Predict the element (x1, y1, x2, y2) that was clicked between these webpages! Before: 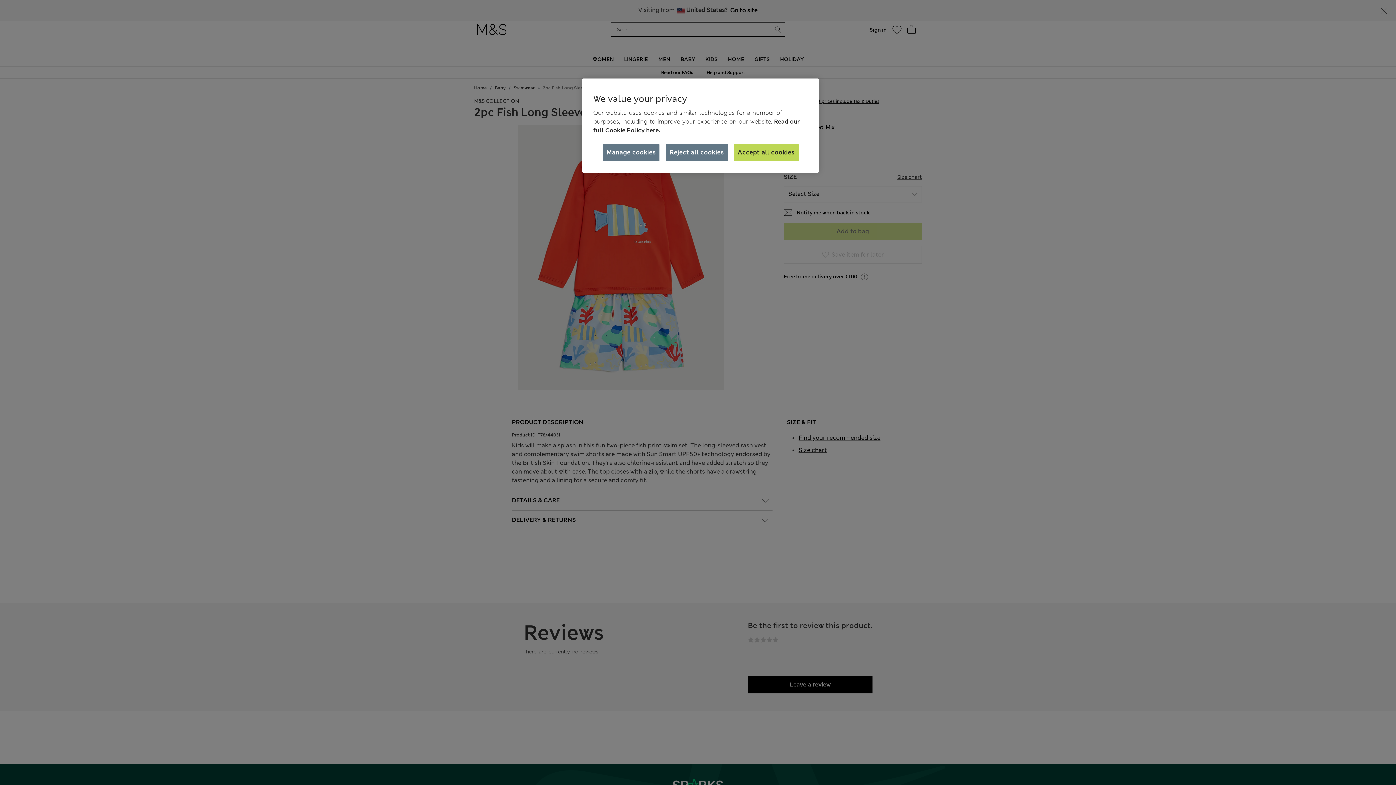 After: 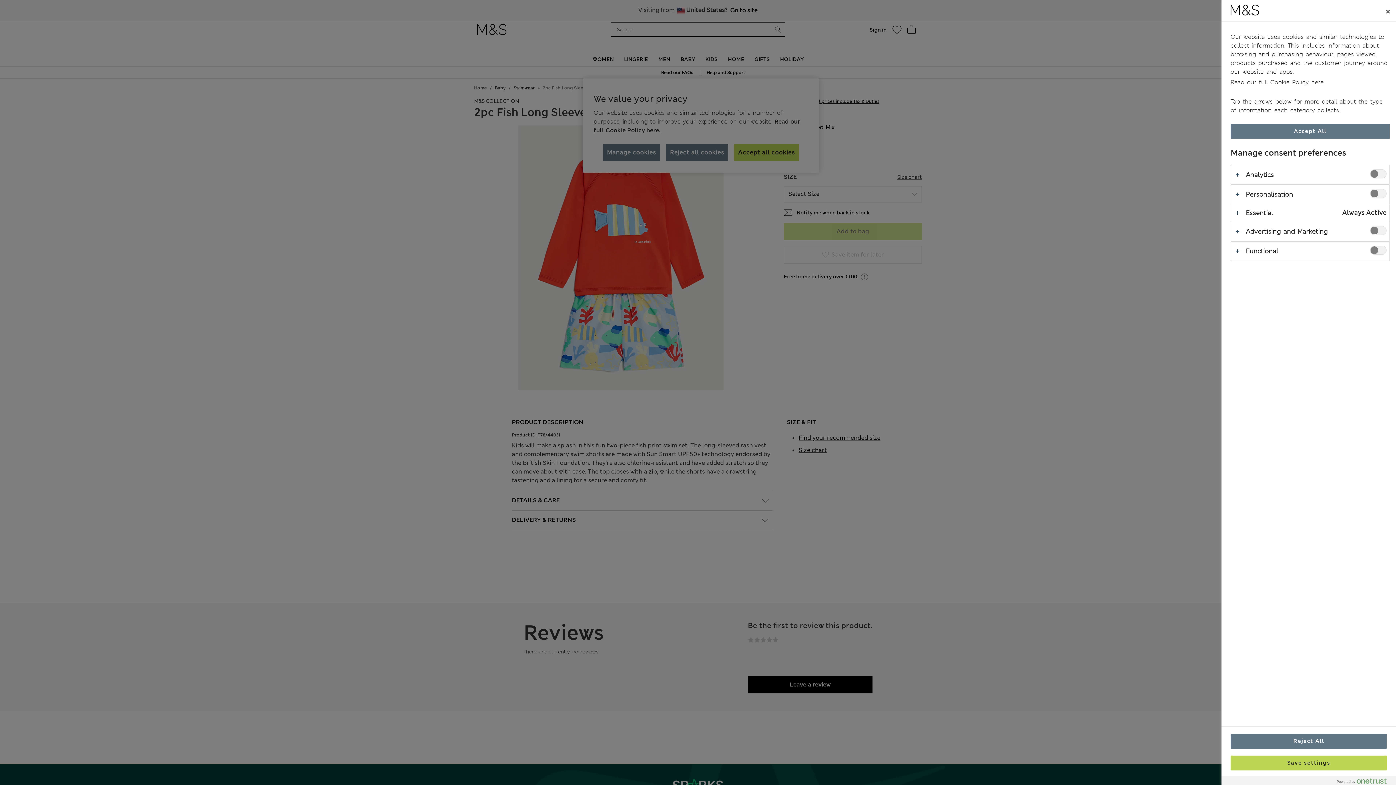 Action: label: Manage cookies bbox: (602, 144, 659, 161)